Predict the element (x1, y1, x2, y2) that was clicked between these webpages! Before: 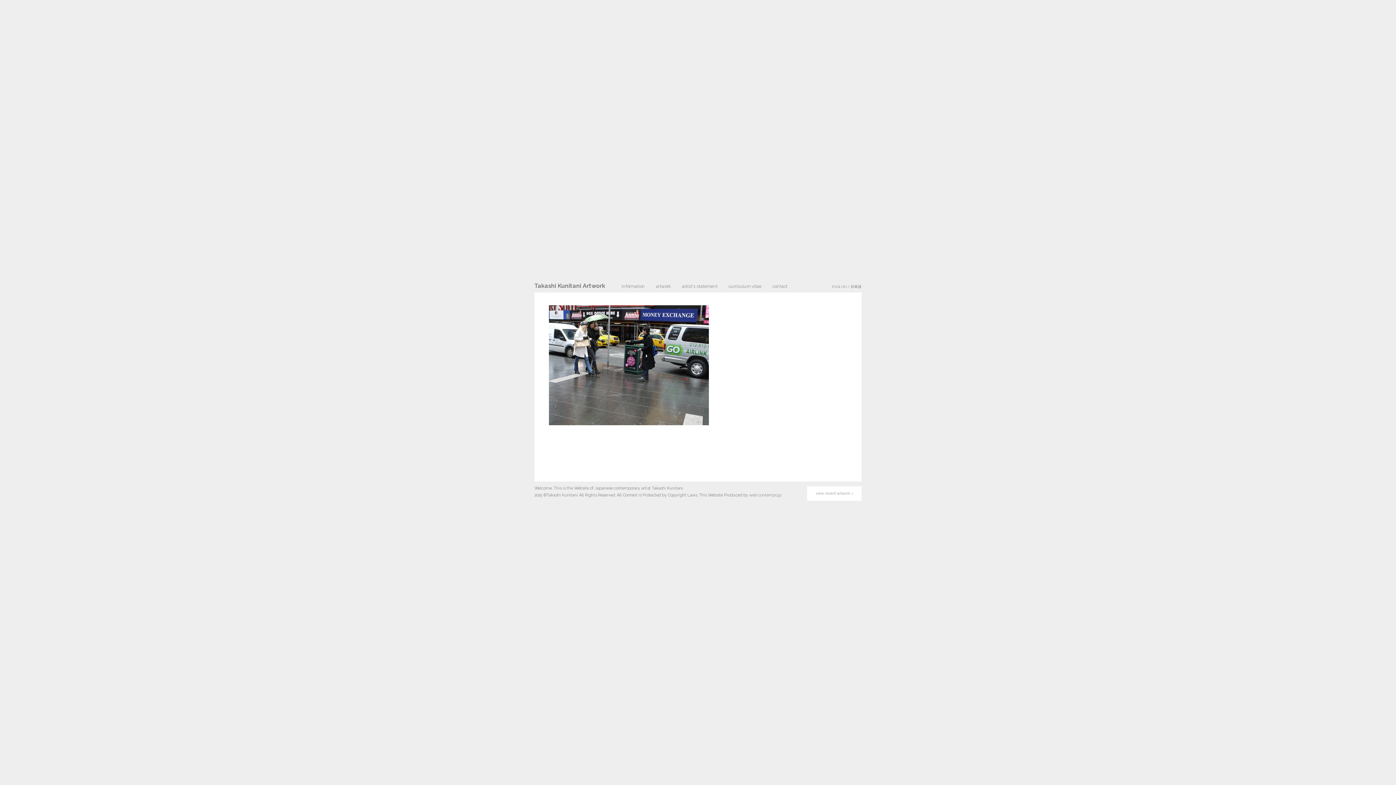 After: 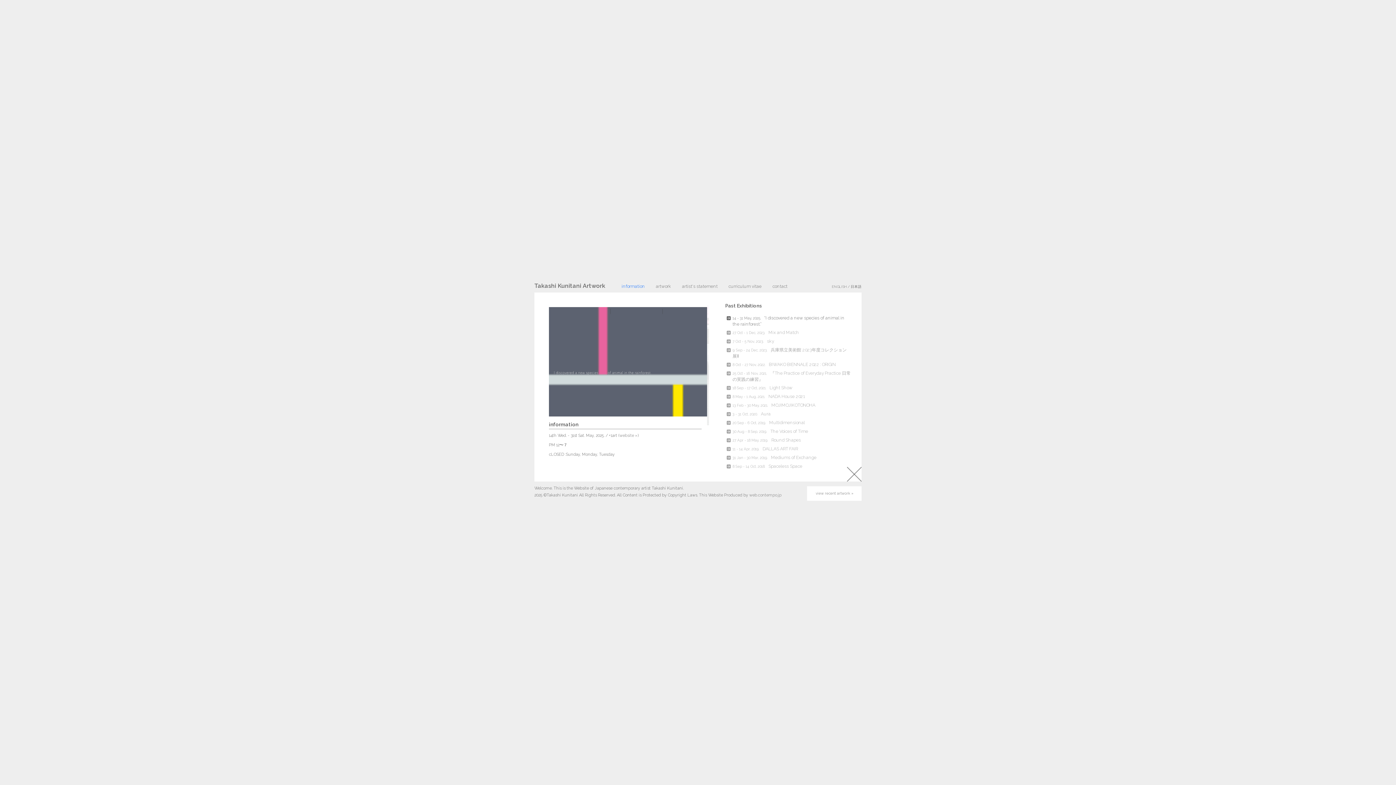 Action: label: information bbox: (616, 281, 650, 291)